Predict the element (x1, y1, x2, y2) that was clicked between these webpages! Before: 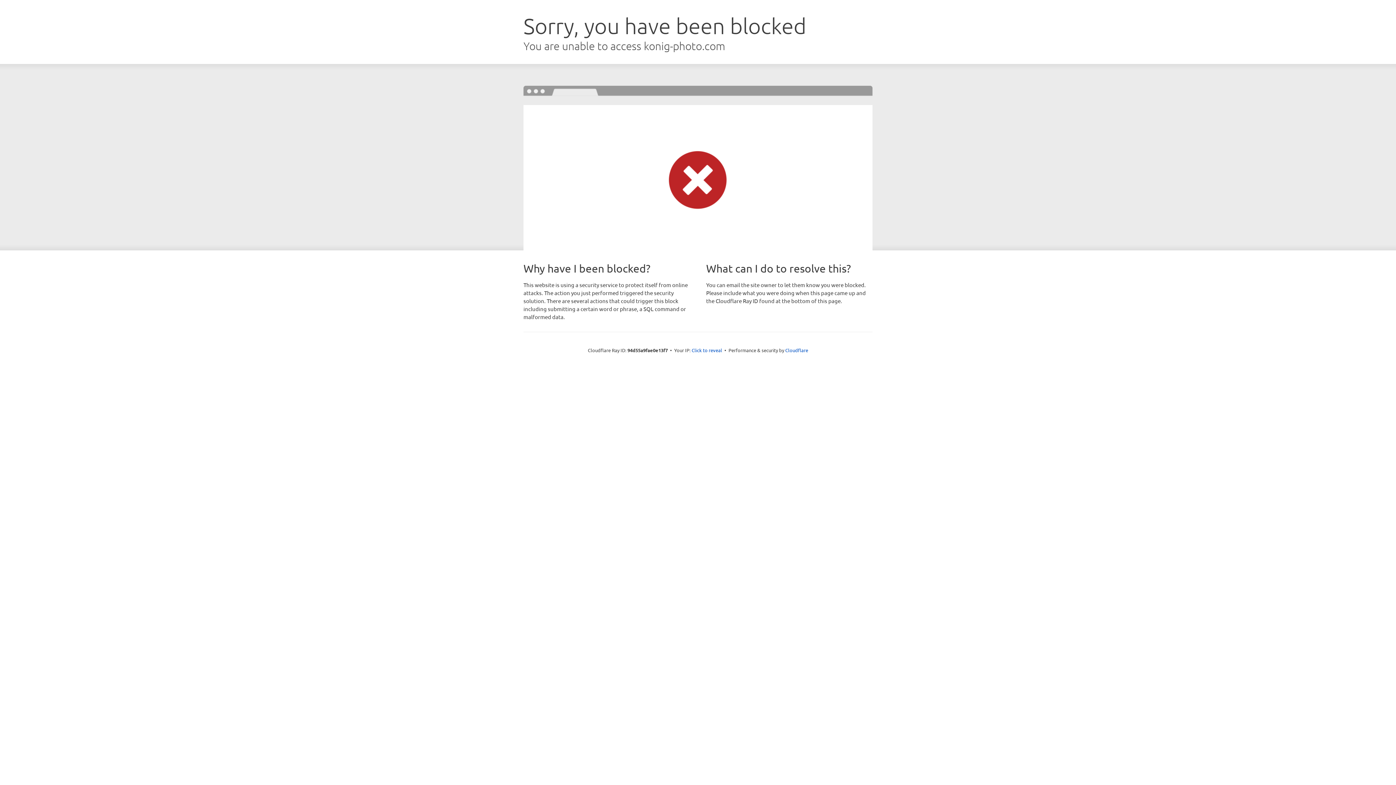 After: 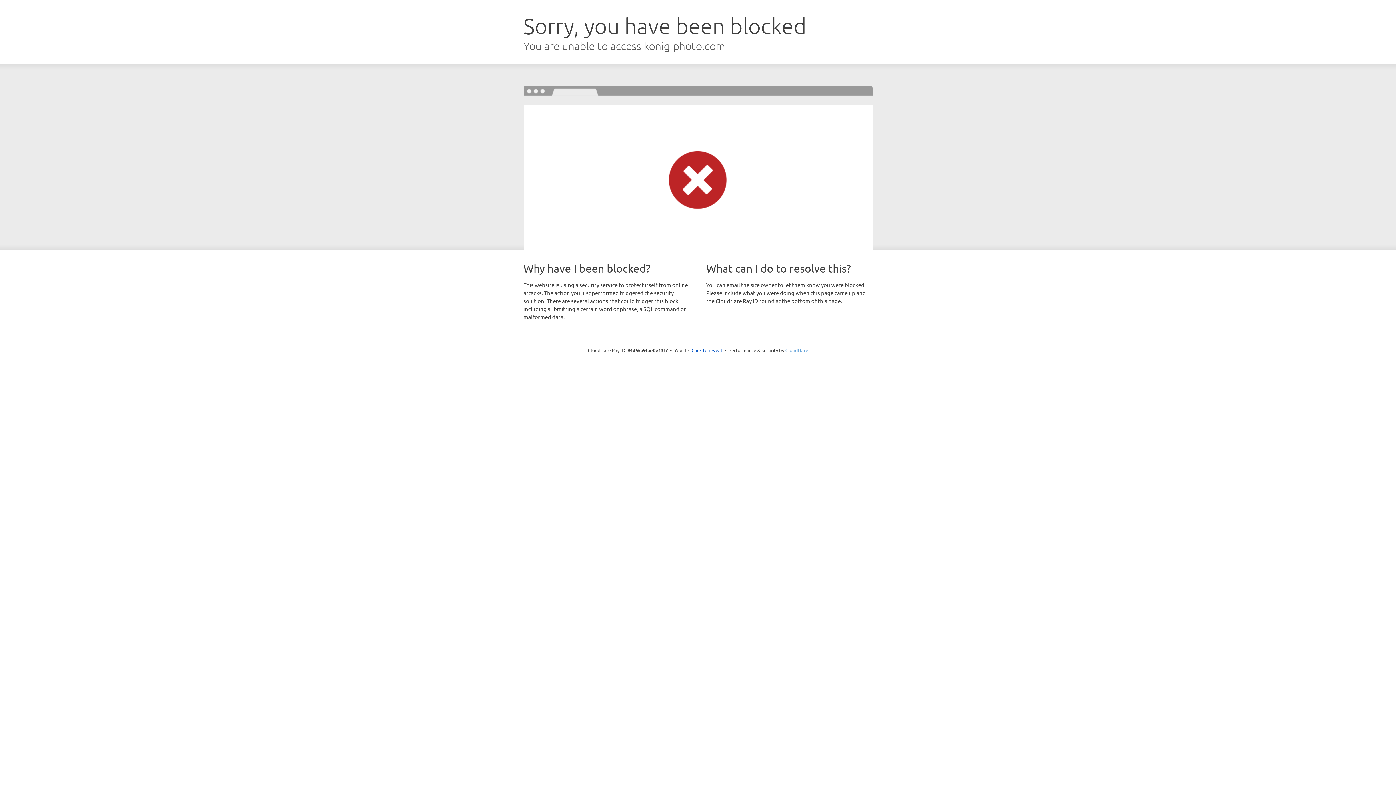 Action: bbox: (785, 347, 808, 353) label: Cloudflare